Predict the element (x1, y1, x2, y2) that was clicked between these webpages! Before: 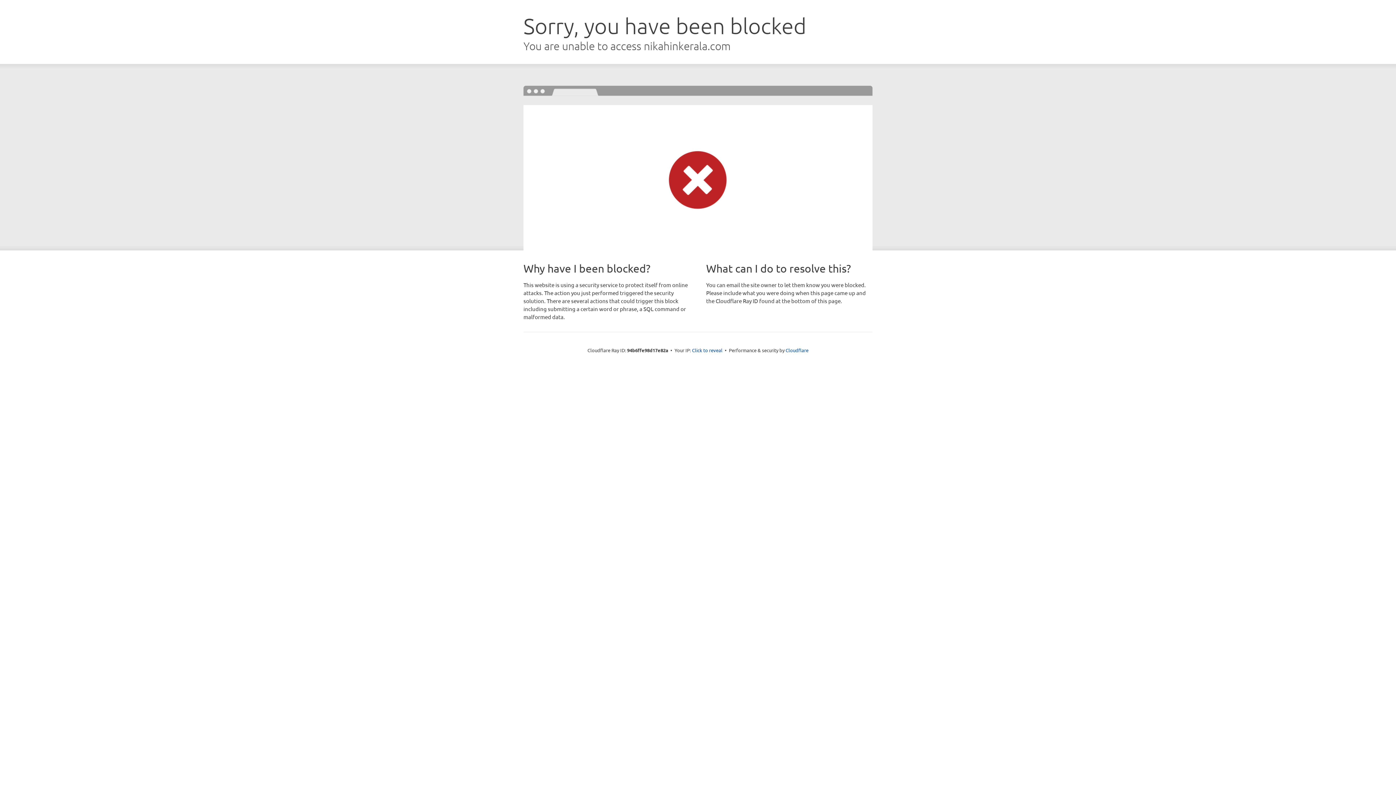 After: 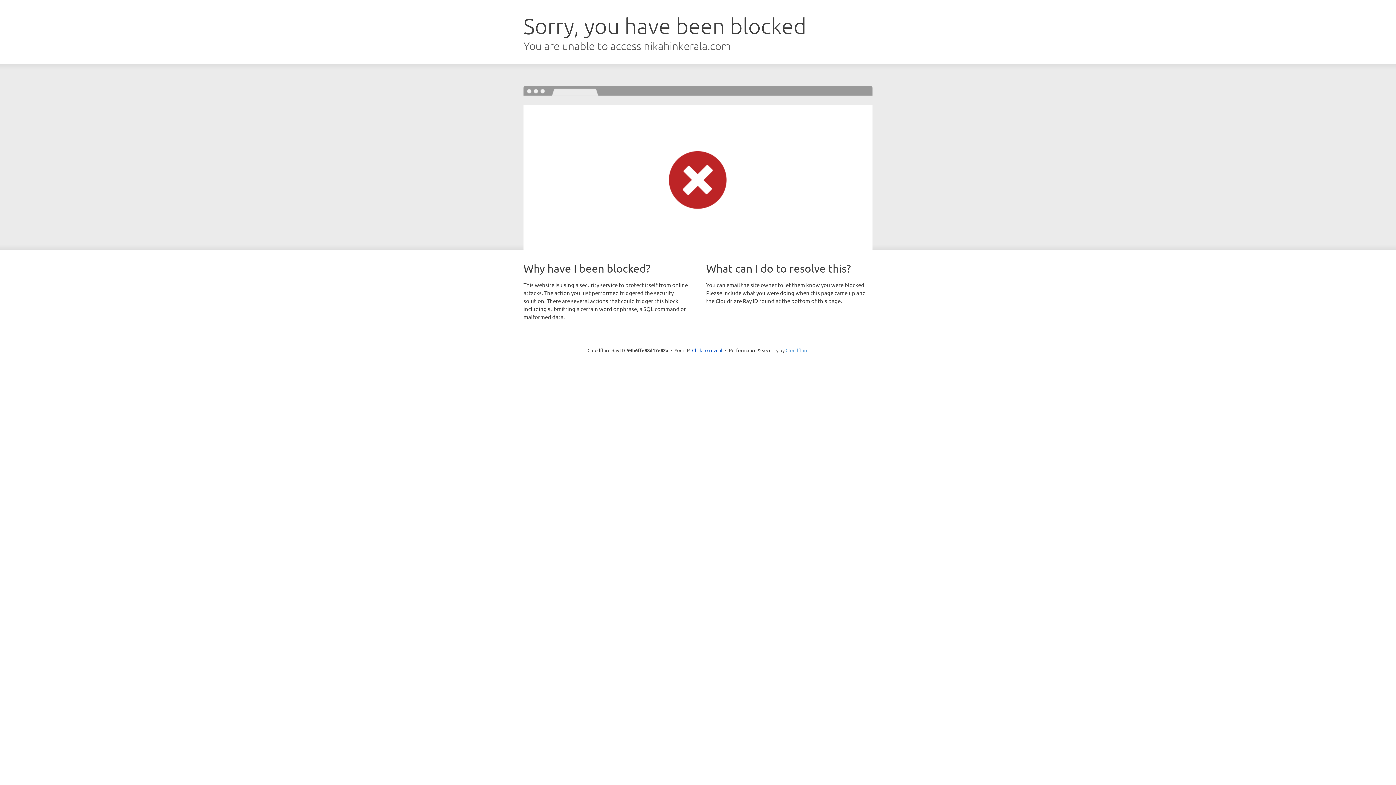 Action: label: Cloudflare bbox: (785, 347, 808, 353)